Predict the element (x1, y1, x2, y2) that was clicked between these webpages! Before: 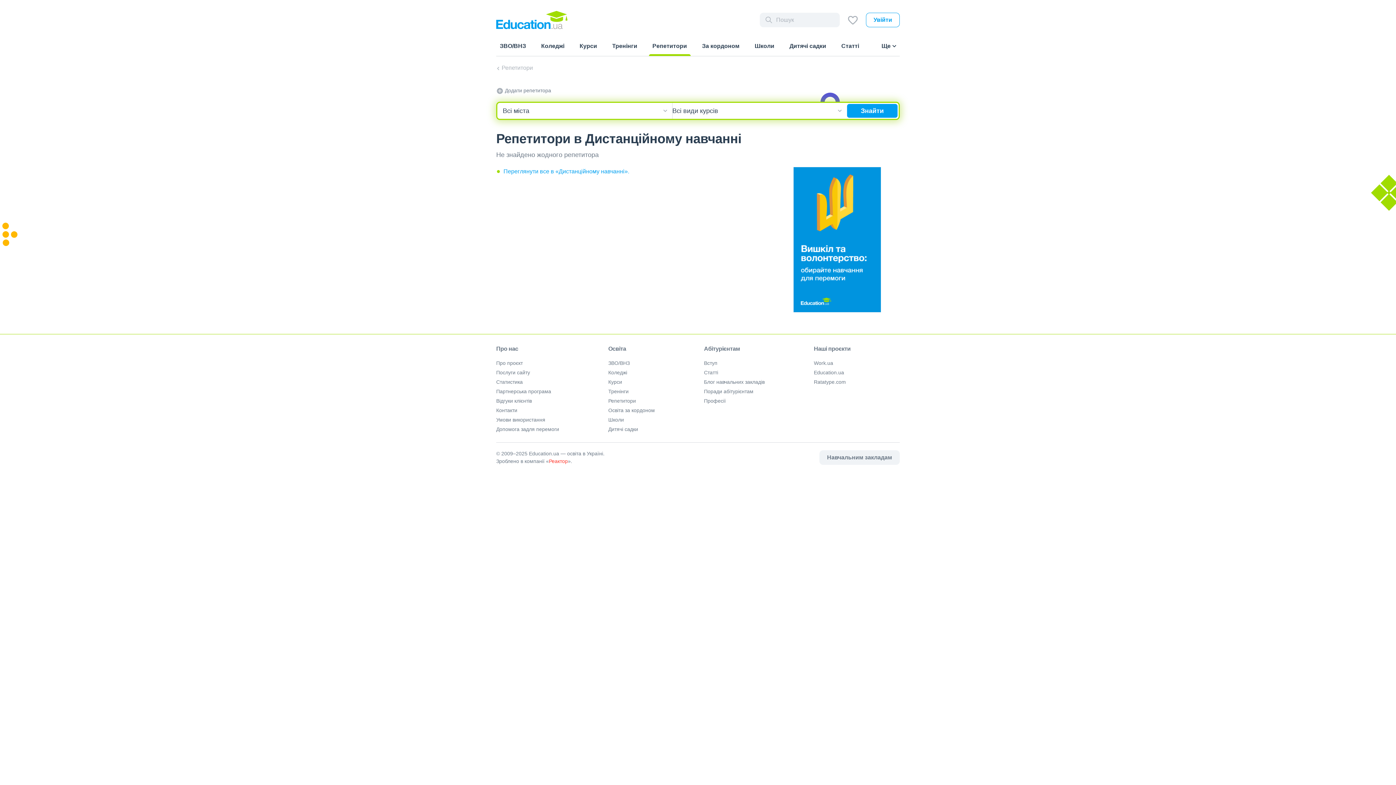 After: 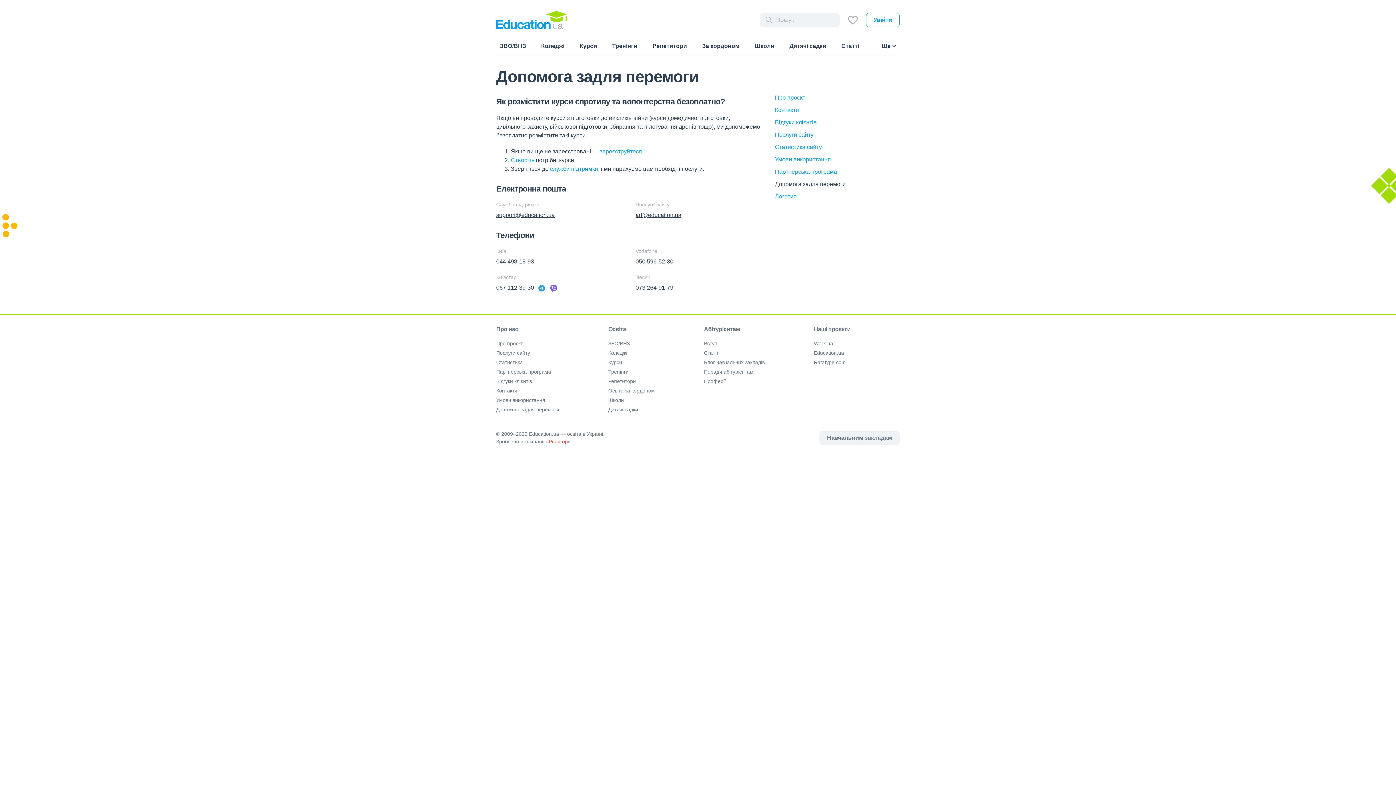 Action: bbox: (496, 426, 559, 432) label: Допомога задля перемоги